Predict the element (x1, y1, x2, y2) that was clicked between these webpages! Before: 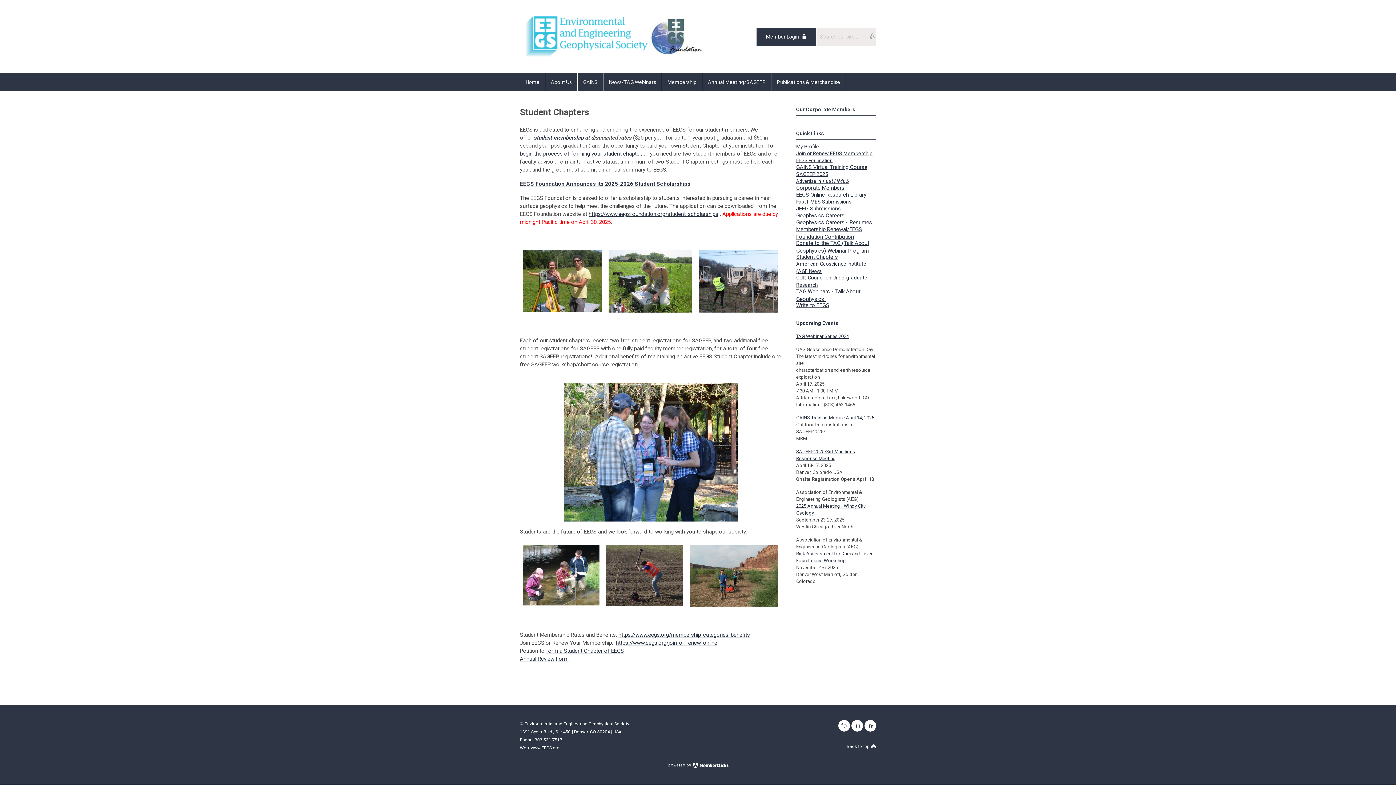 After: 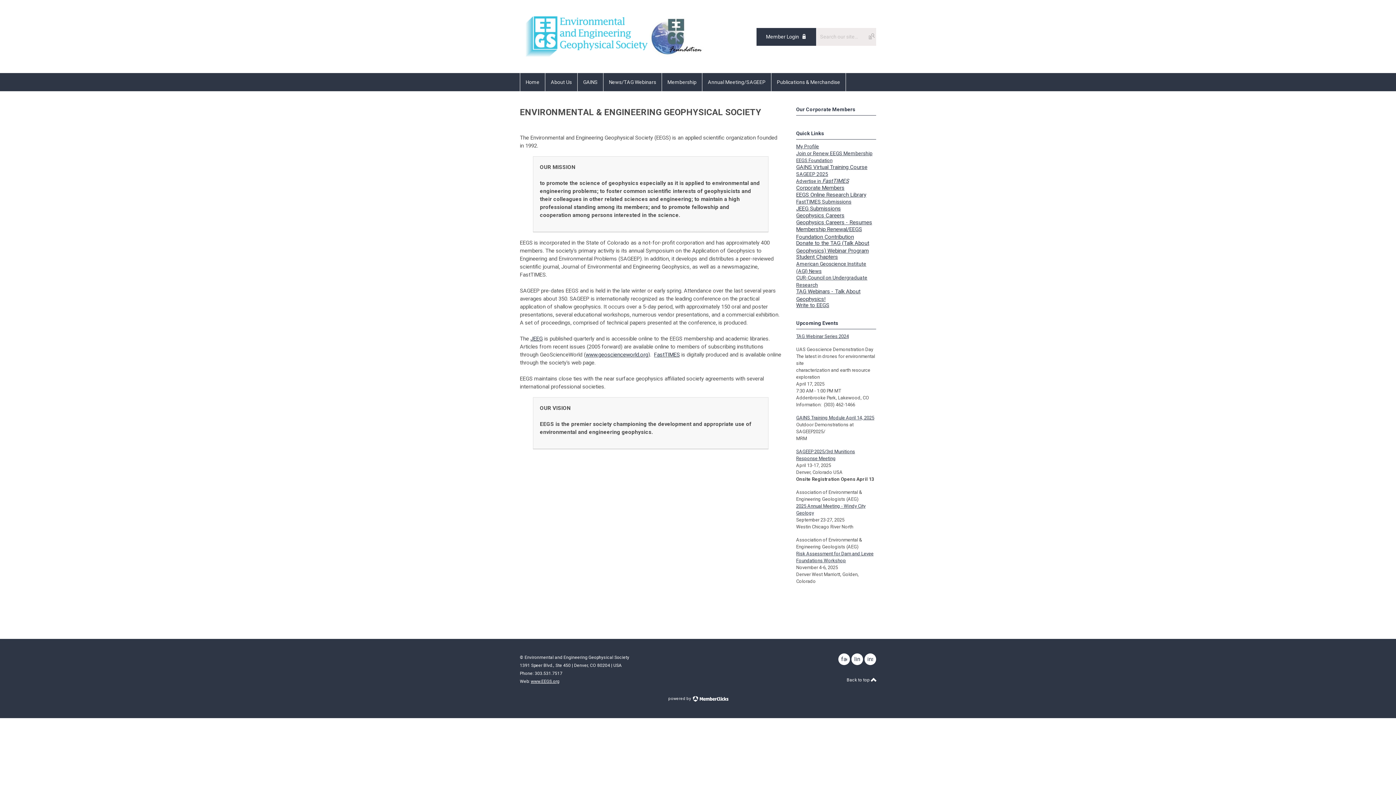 Action: bbox: (545, 73, 577, 91) label: About Us